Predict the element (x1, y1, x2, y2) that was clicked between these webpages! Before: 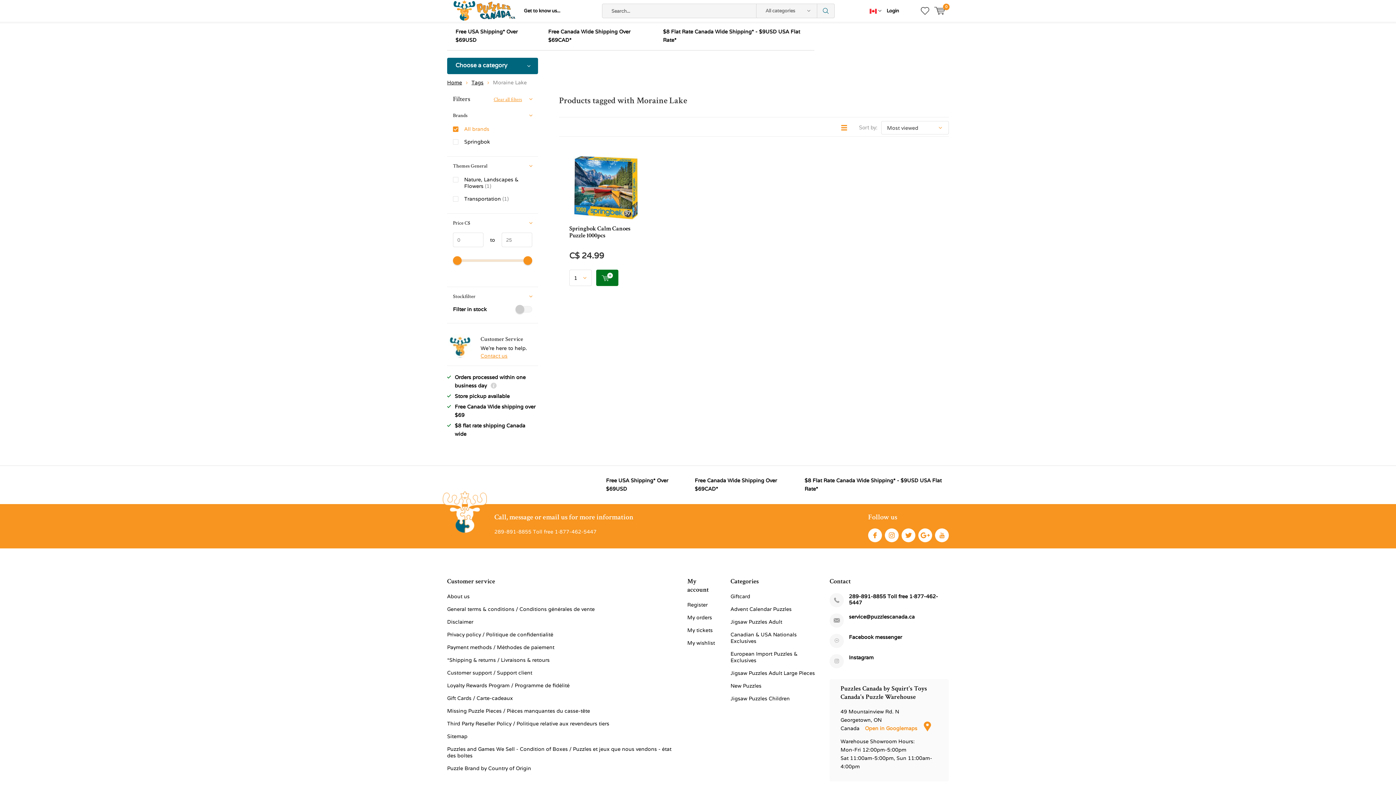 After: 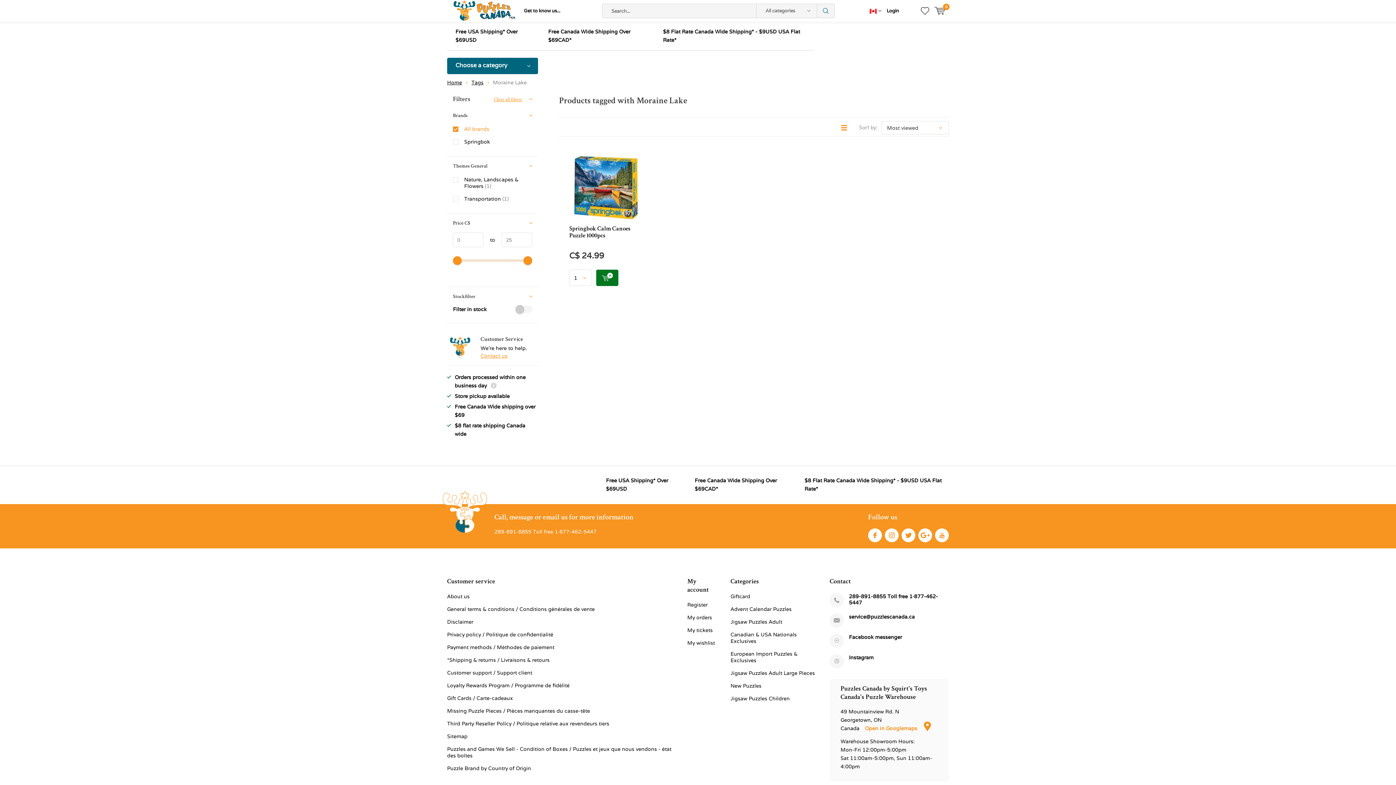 Action: bbox: (523, 256, 532, 265)